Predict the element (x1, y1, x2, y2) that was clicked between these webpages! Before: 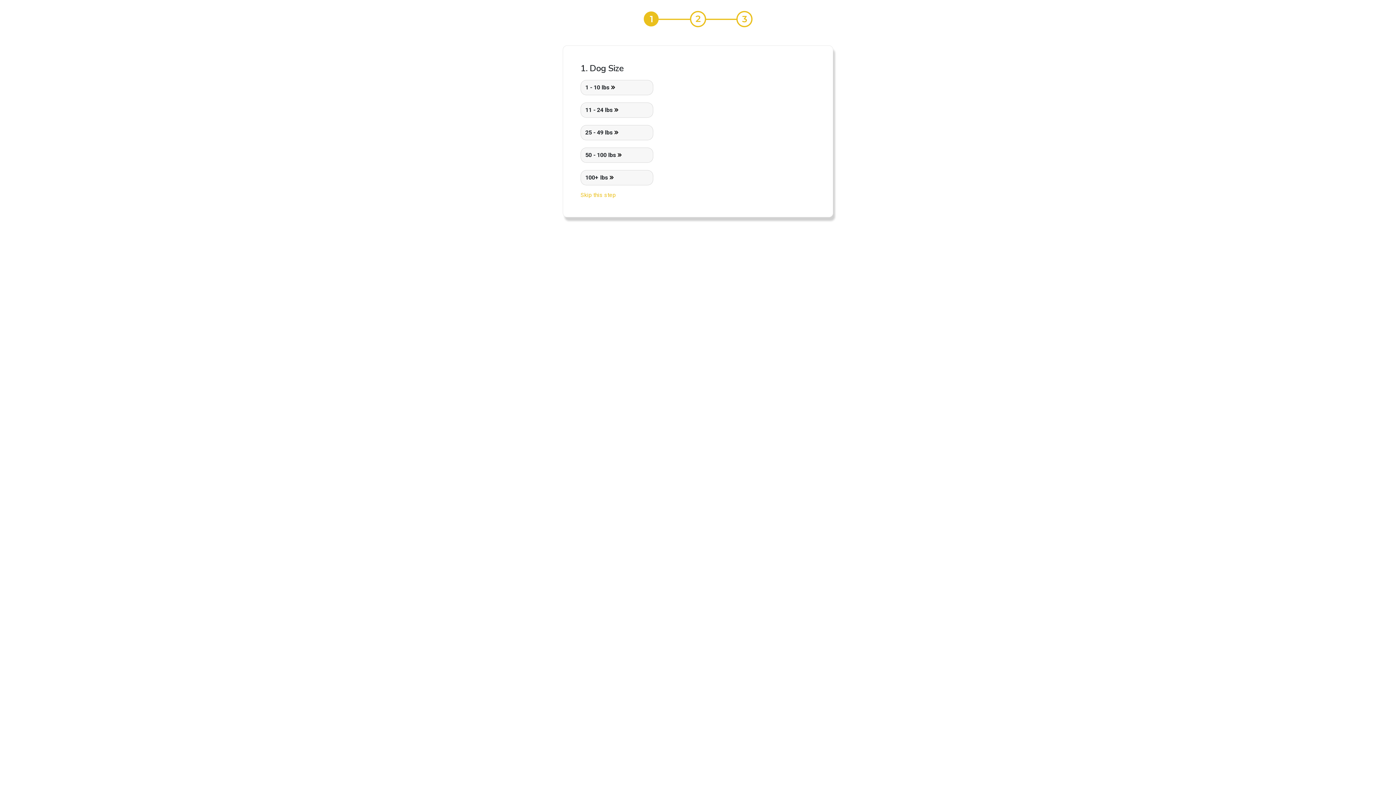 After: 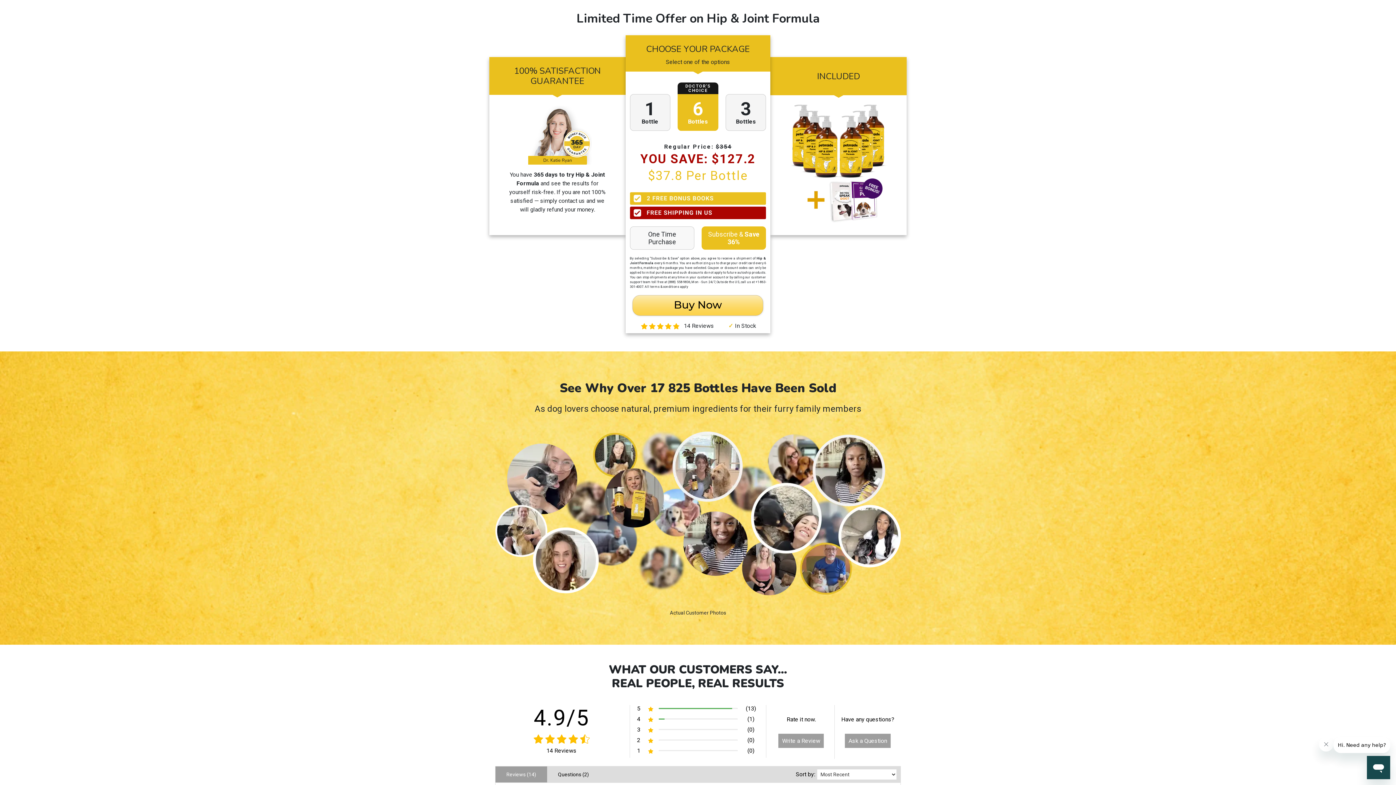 Action: label: Skip this step bbox: (580, 191, 616, 198)